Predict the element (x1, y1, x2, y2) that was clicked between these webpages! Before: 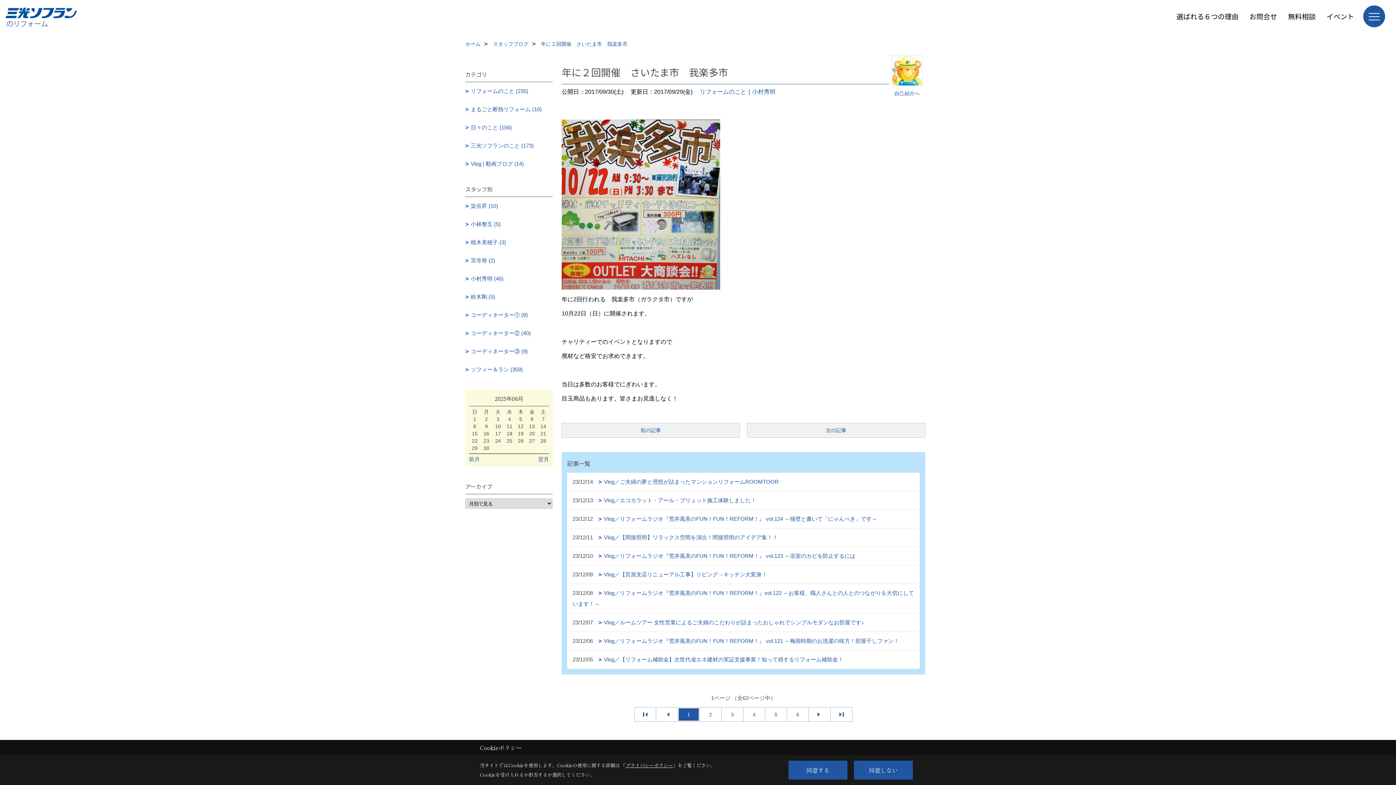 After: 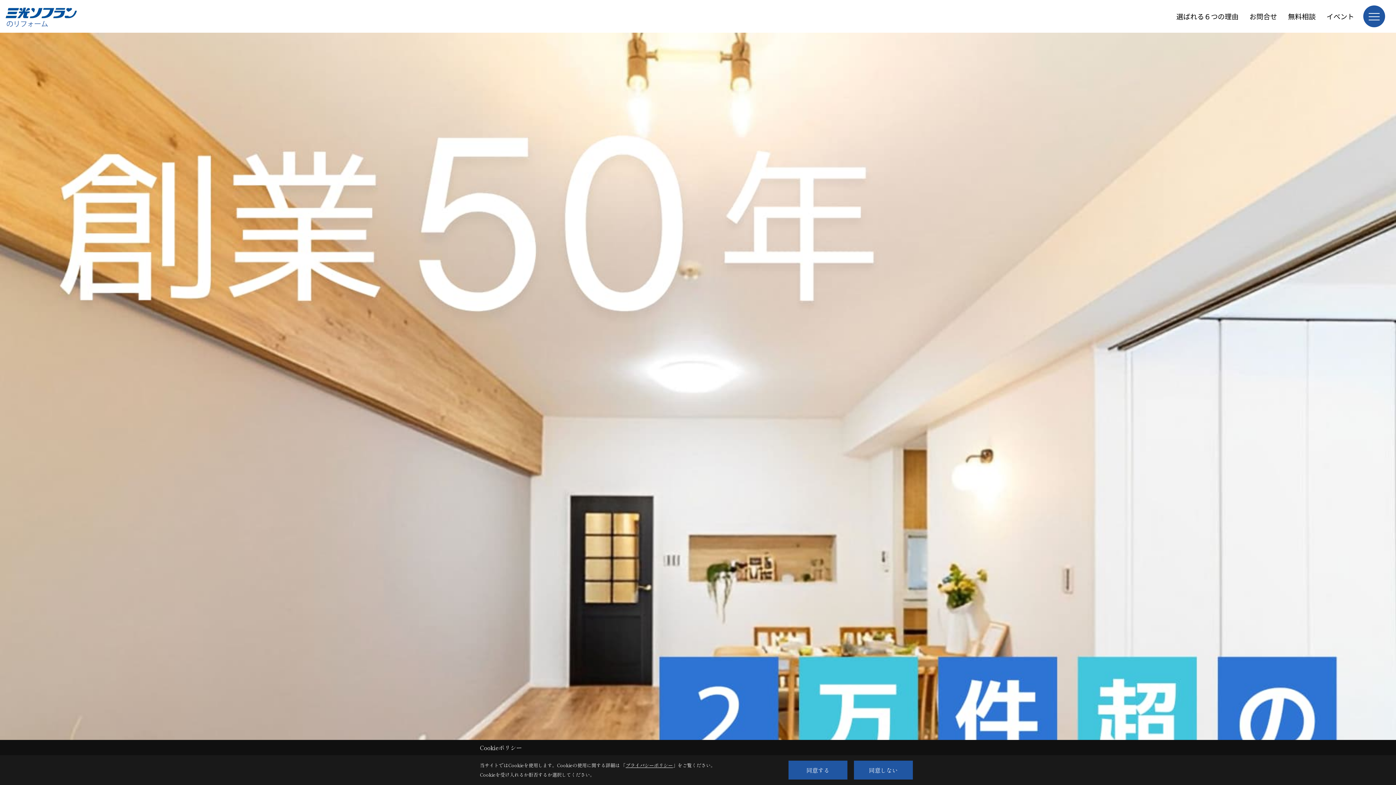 Action: label: 選ばれる６つの理由 bbox: (1171, 9, 1244, 23)